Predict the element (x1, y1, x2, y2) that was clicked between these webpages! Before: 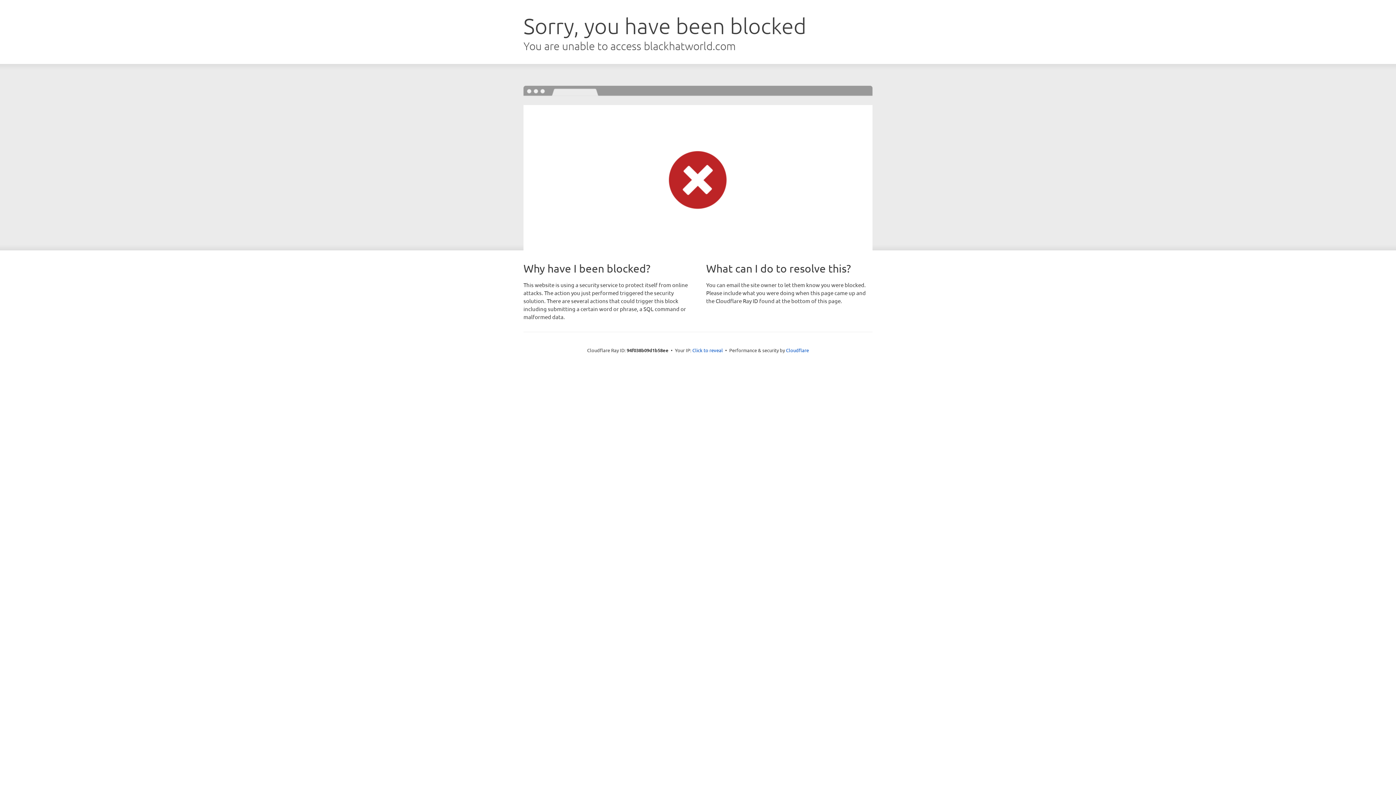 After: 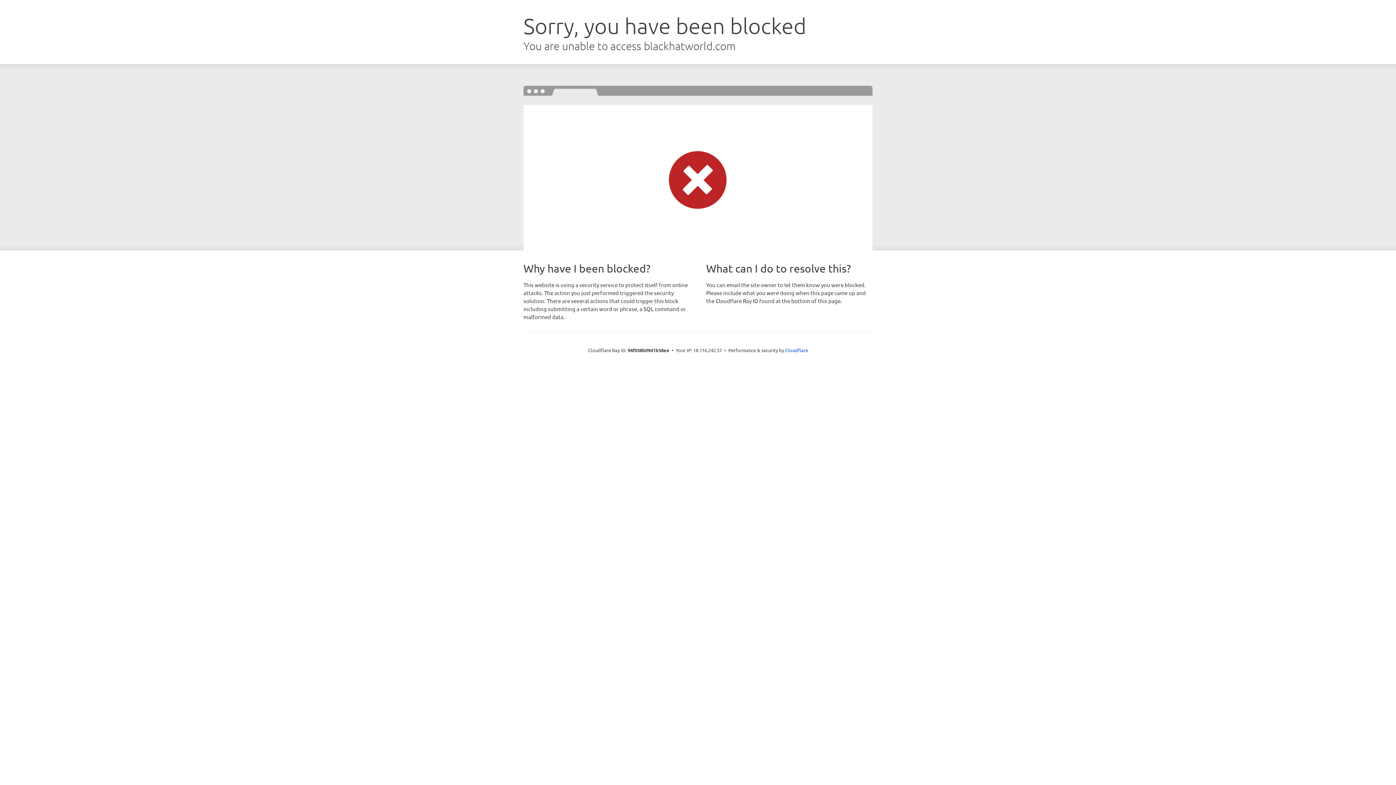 Action: bbox: (692, 346, 723, 353) label: Click to reveal